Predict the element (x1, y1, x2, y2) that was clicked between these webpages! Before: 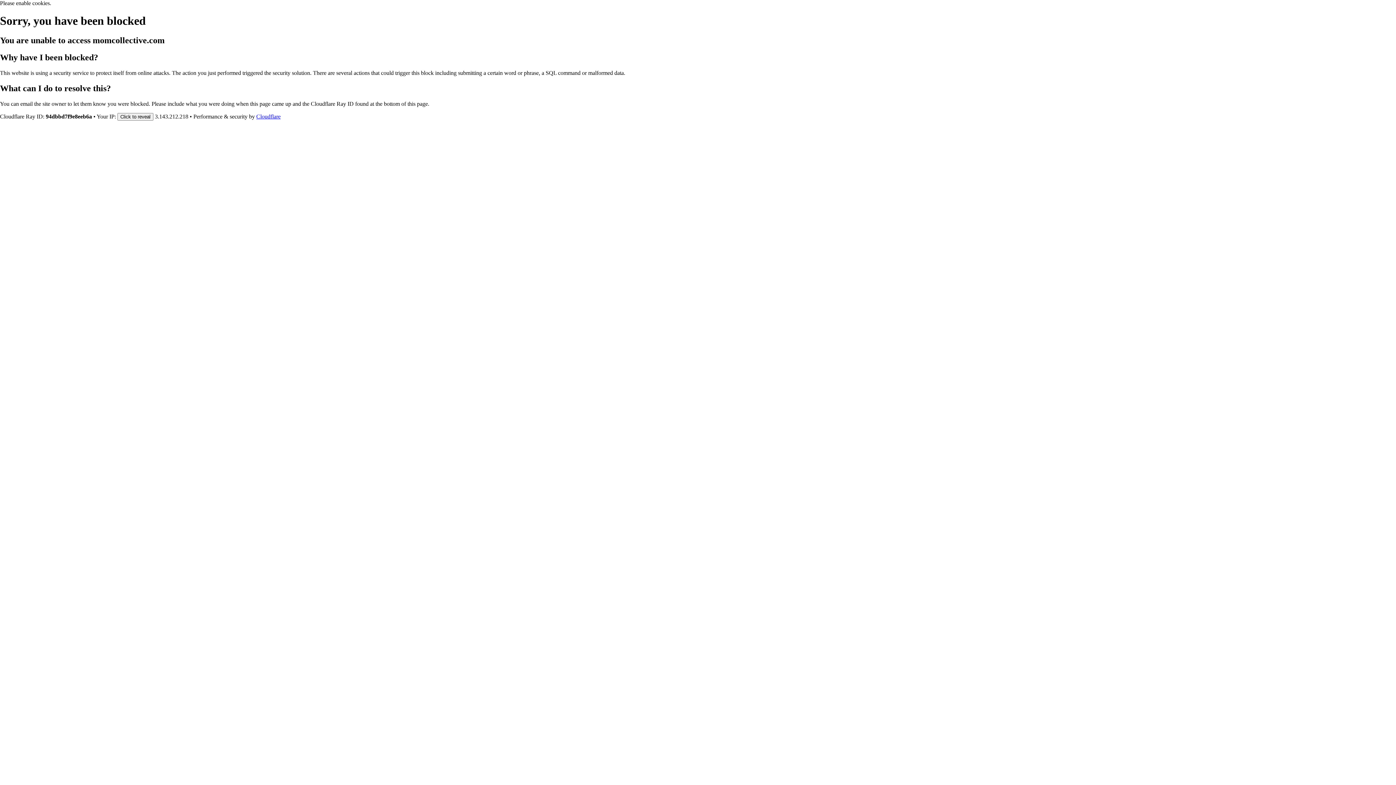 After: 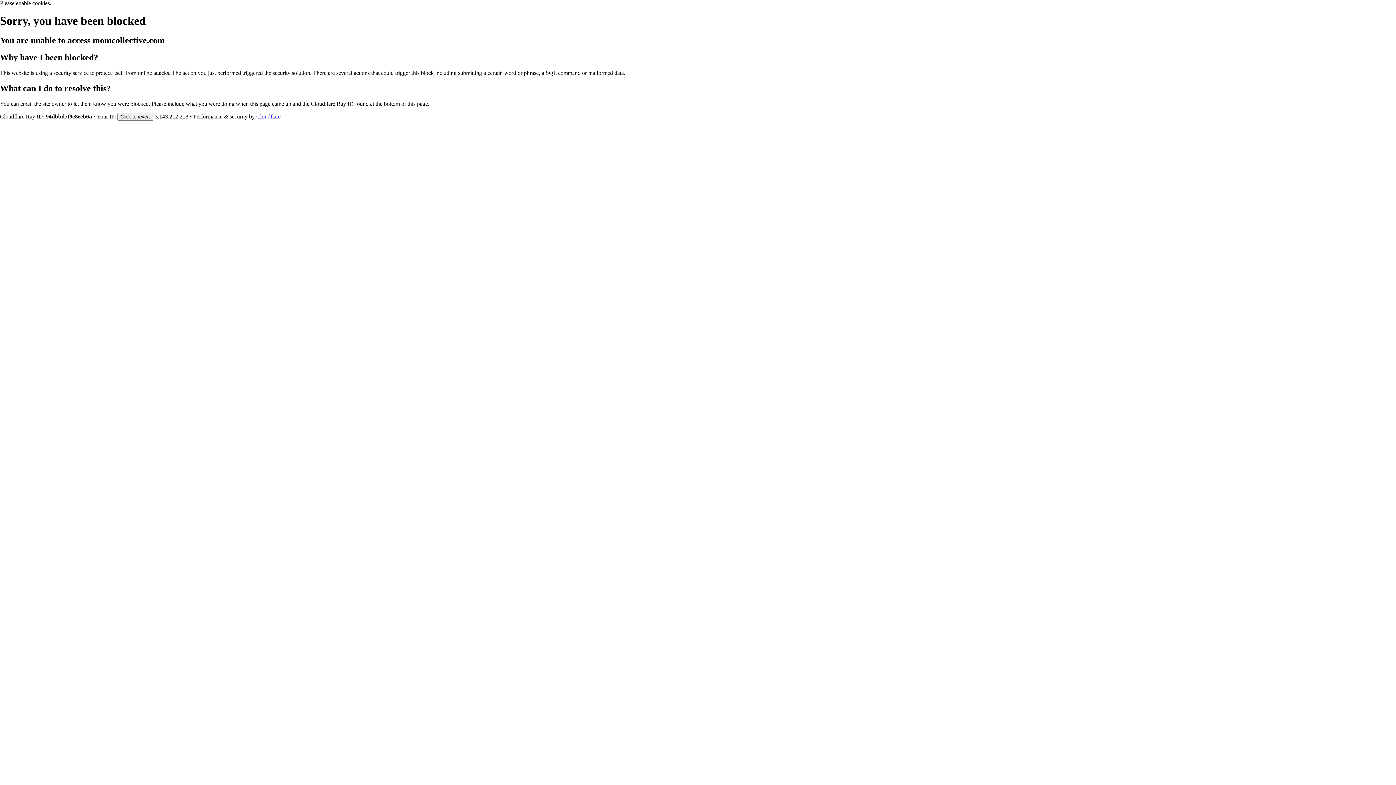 Action: bbox: (256, 113, 280, 119) label: Cloudflare